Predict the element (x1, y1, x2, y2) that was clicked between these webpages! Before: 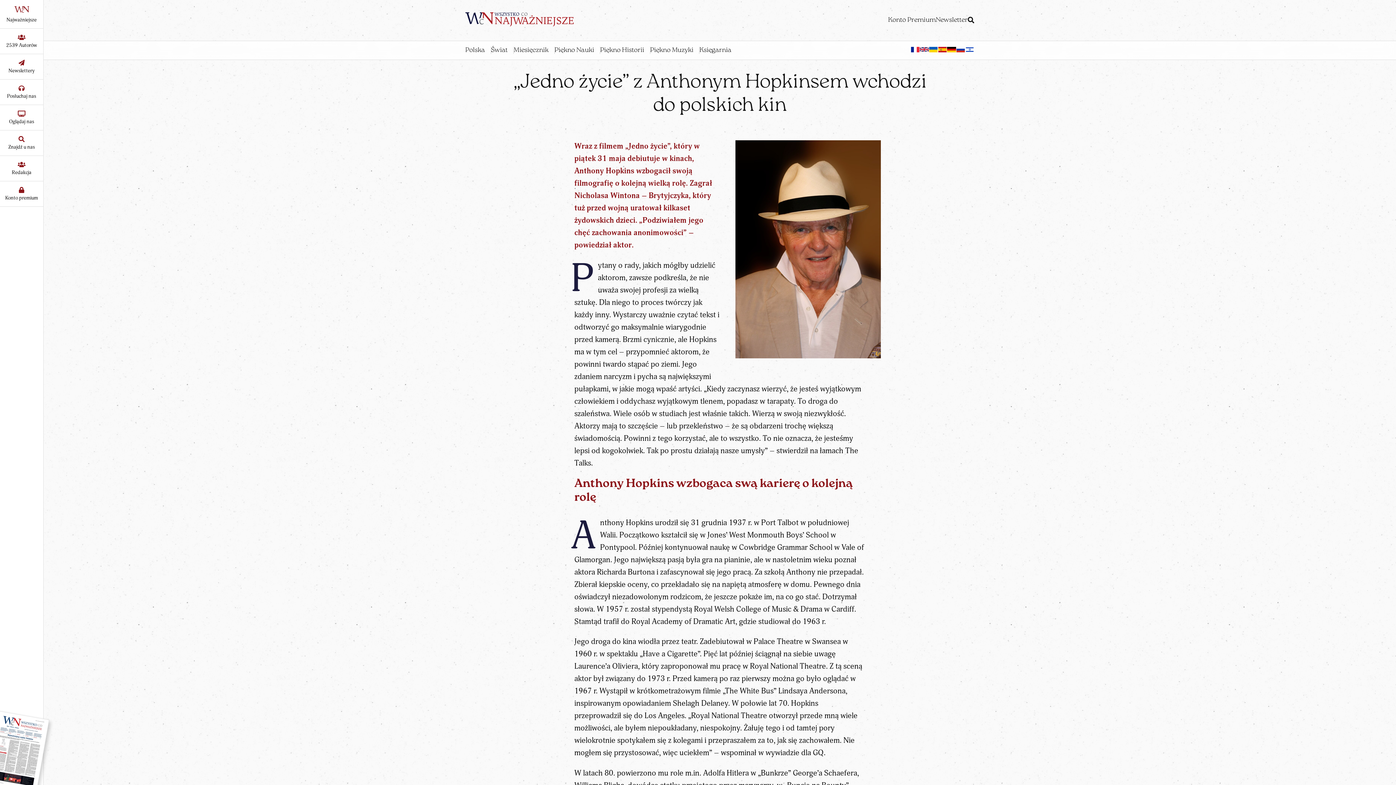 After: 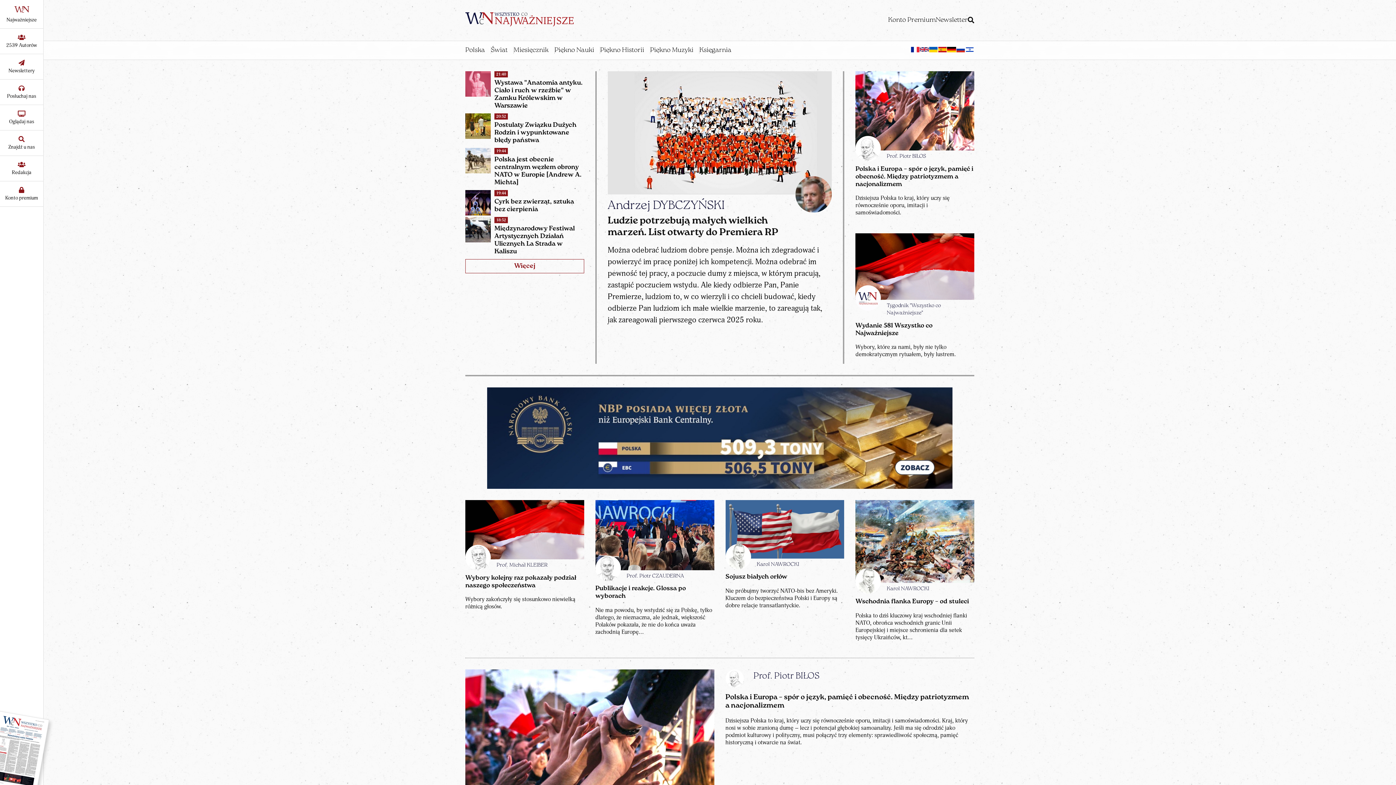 Action: bbox: (0, 0, 43, 28) label: Najważniejsze